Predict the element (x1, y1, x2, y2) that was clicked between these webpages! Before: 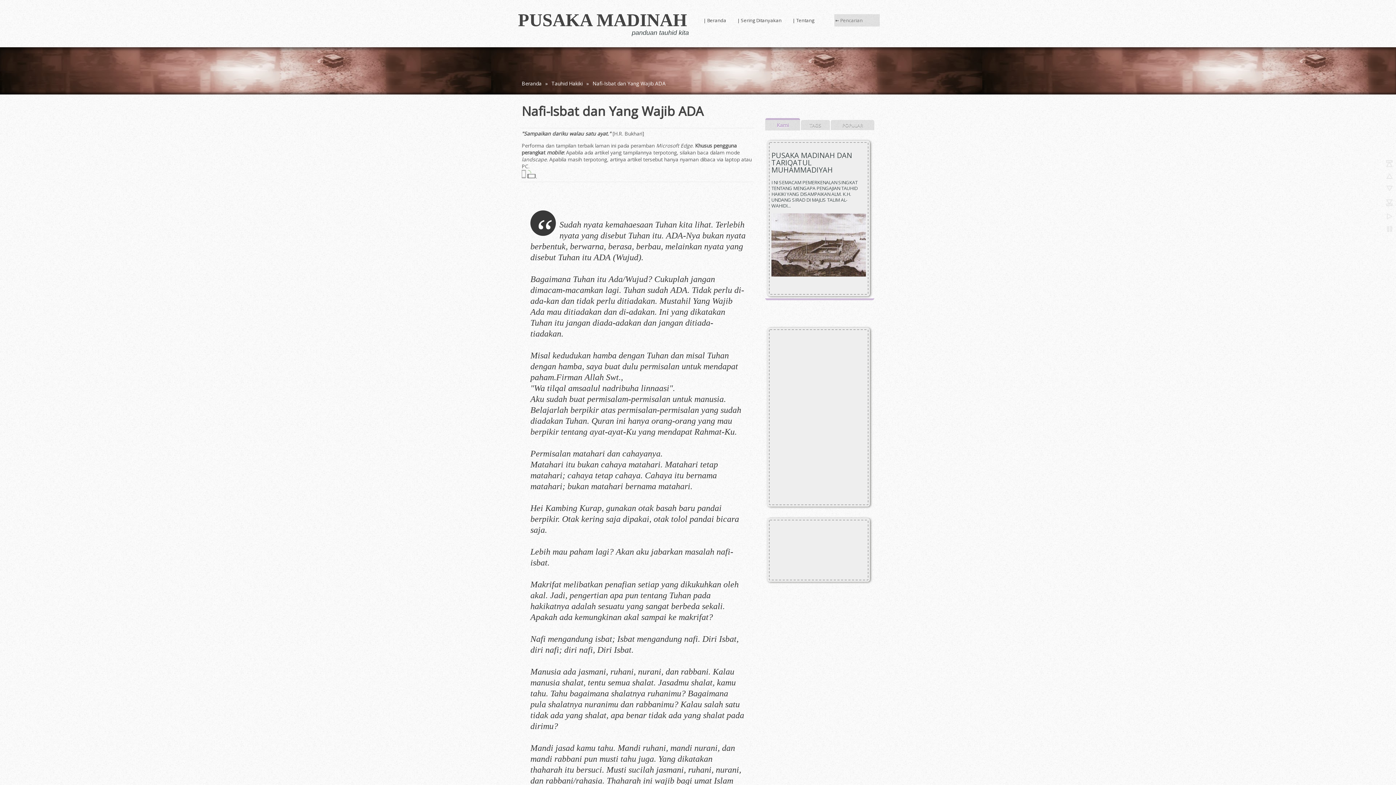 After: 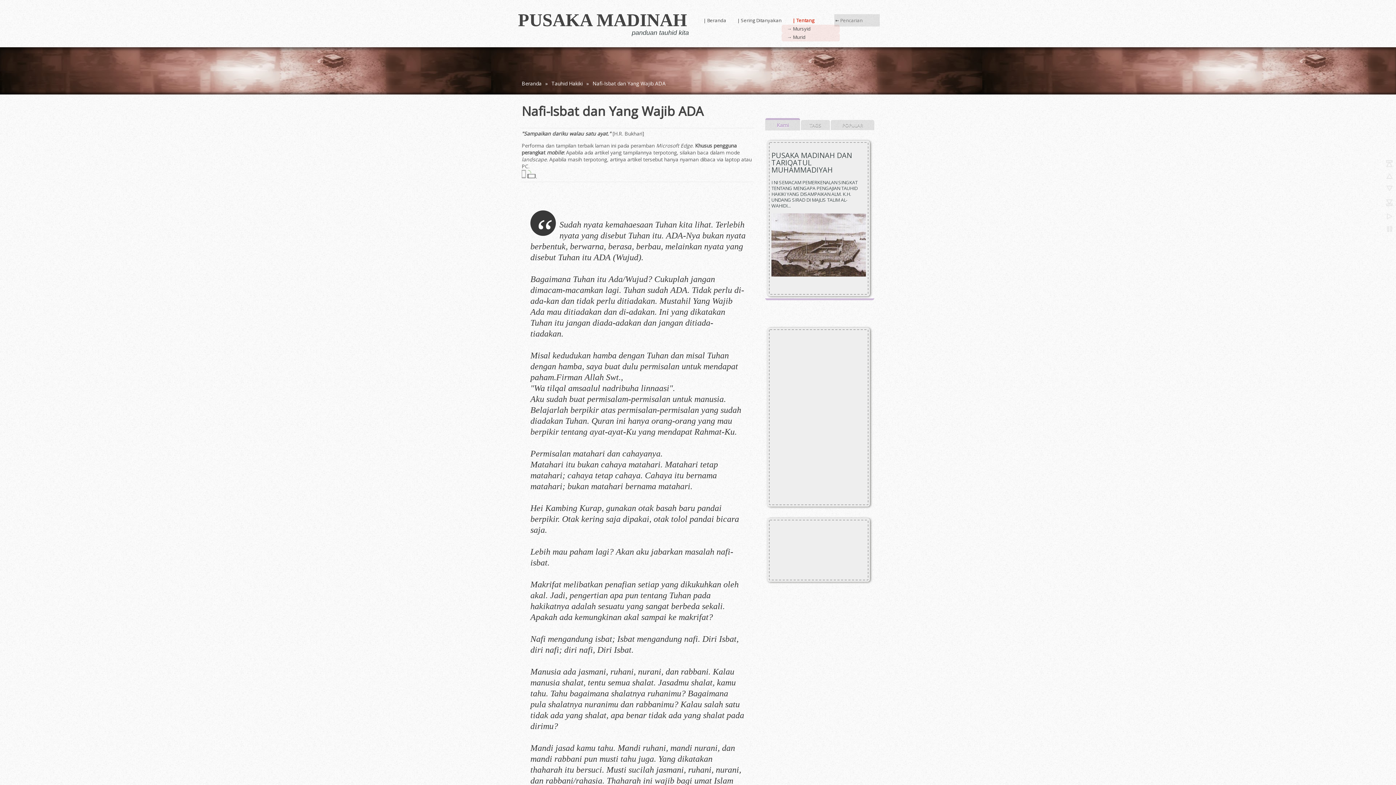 Action: bbox: (781, 10, 814, 24) label: | Tentang